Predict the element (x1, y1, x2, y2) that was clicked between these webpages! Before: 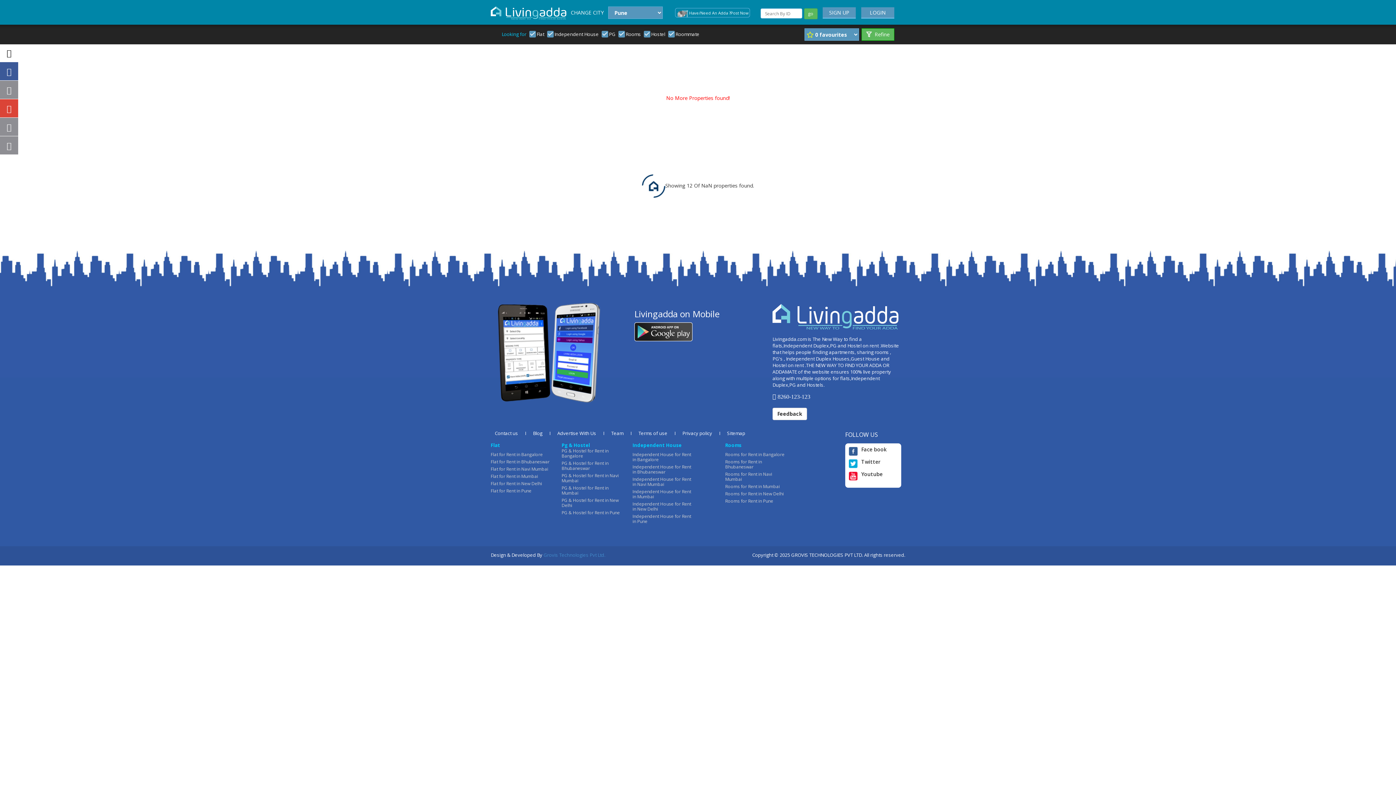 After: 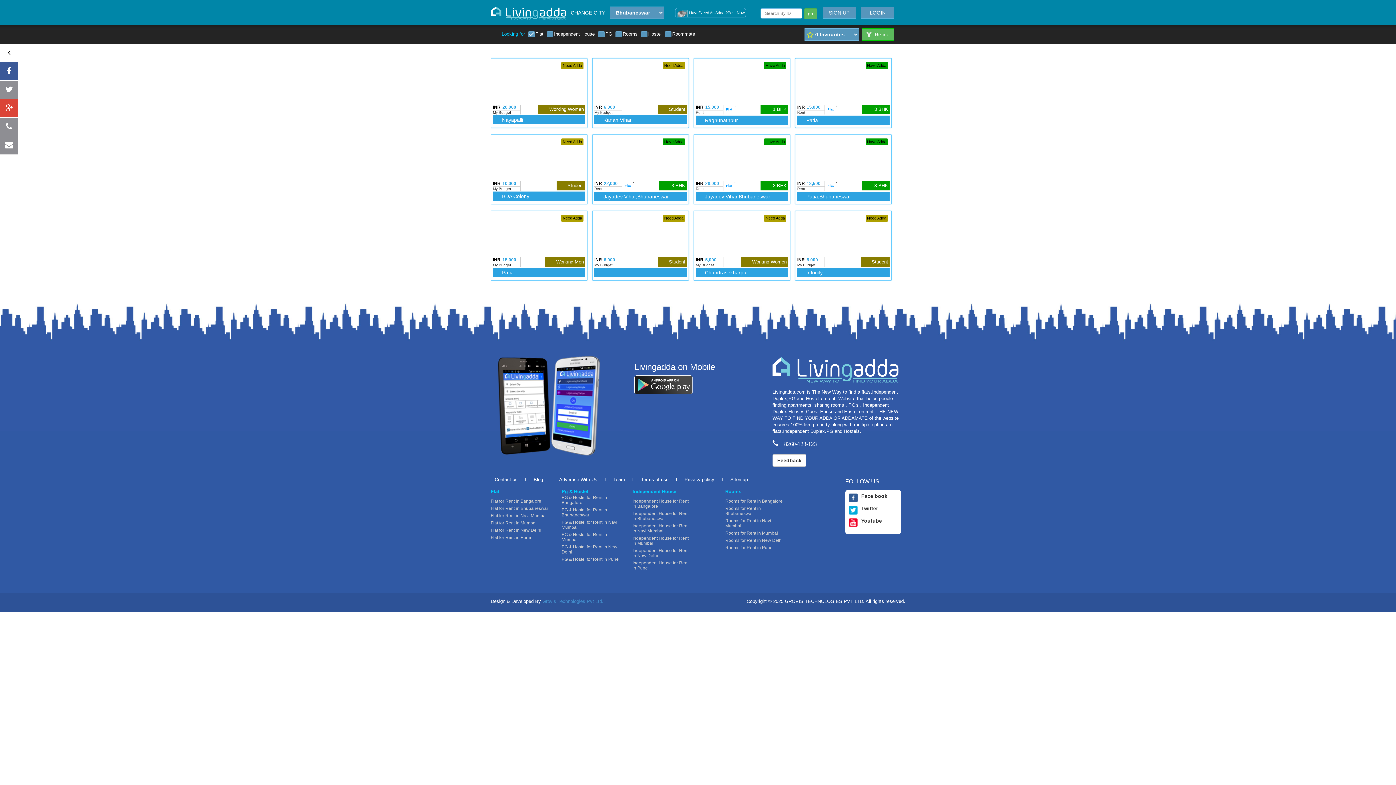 Action: bbox: (490, 378, 549, 385) label: Flat for Rent in Bhubaneswar